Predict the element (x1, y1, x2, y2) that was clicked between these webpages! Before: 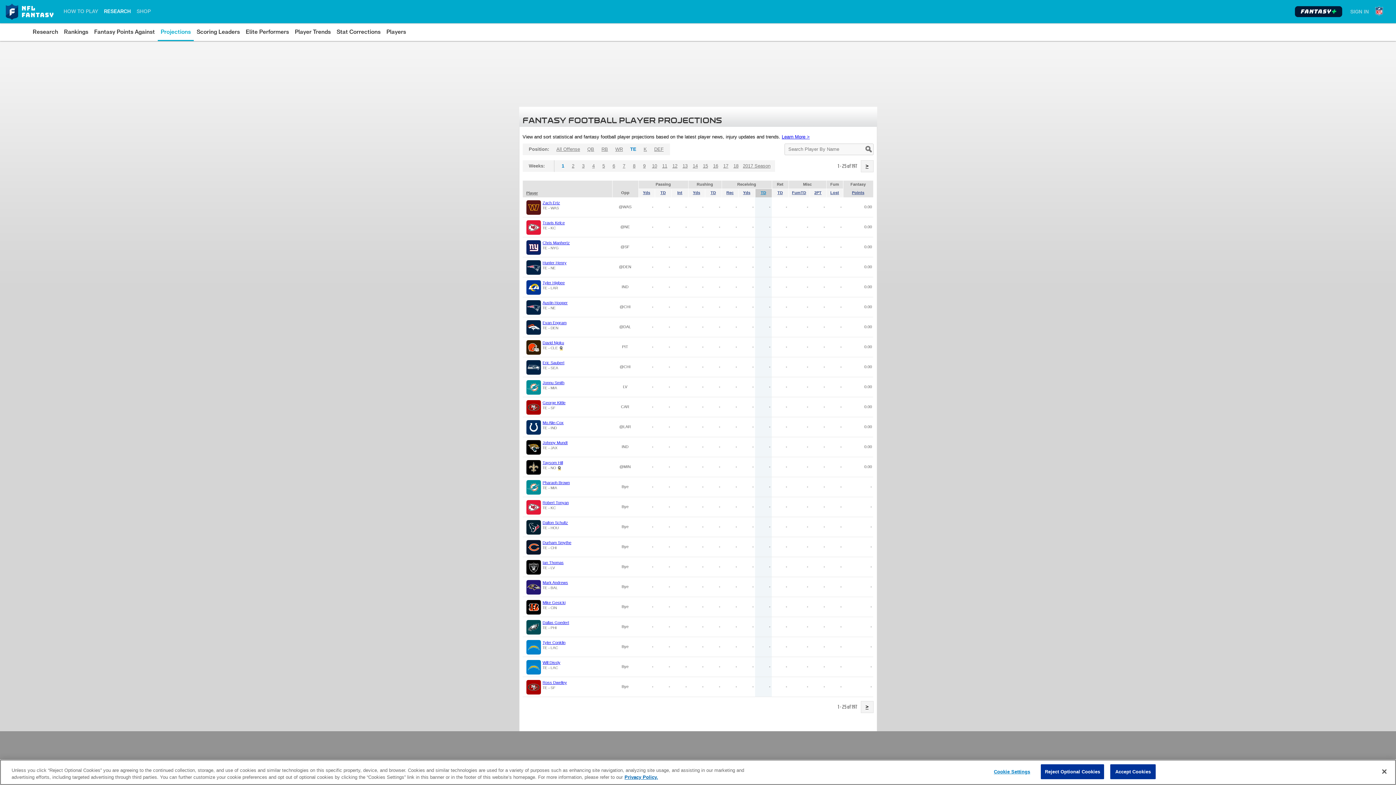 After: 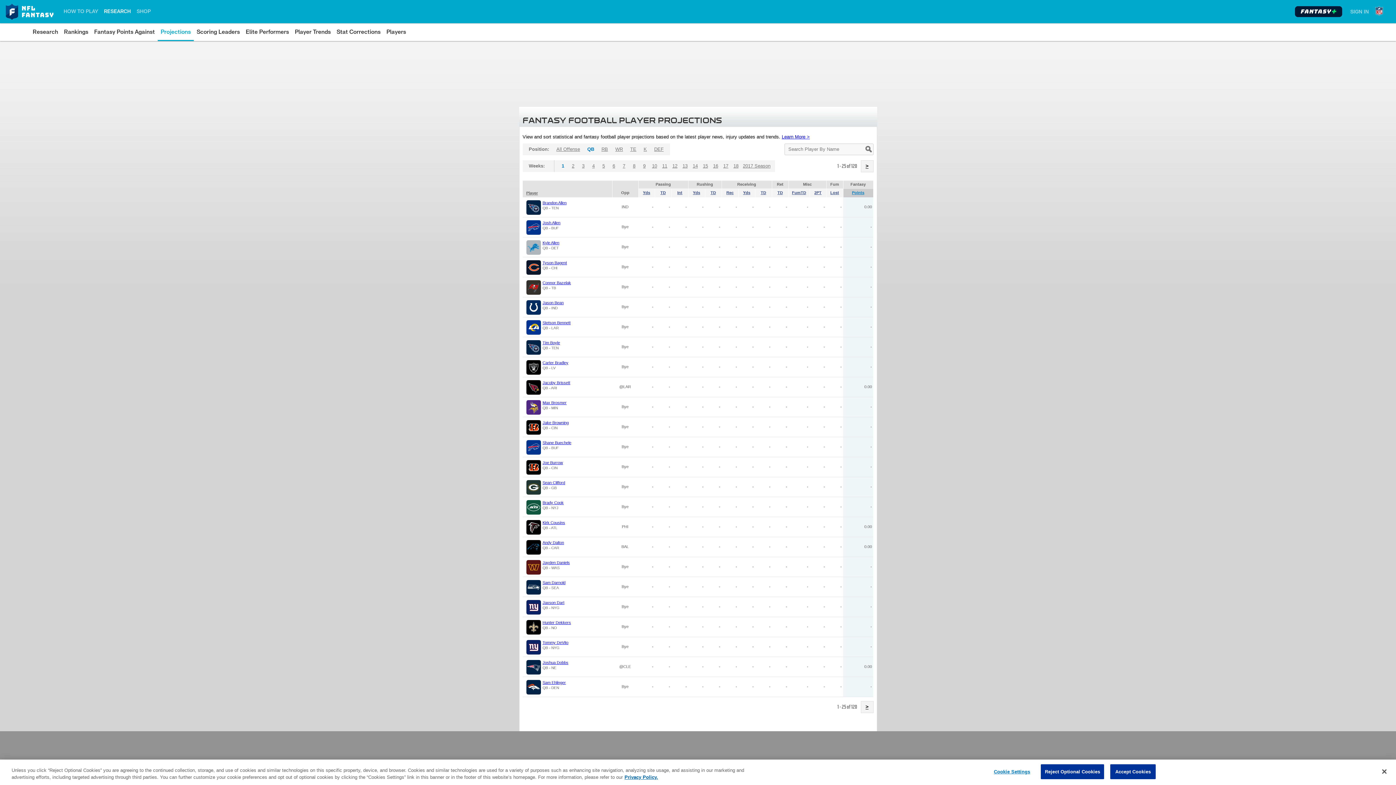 Action: bbox: (584, 143, 596, 155) label: QB